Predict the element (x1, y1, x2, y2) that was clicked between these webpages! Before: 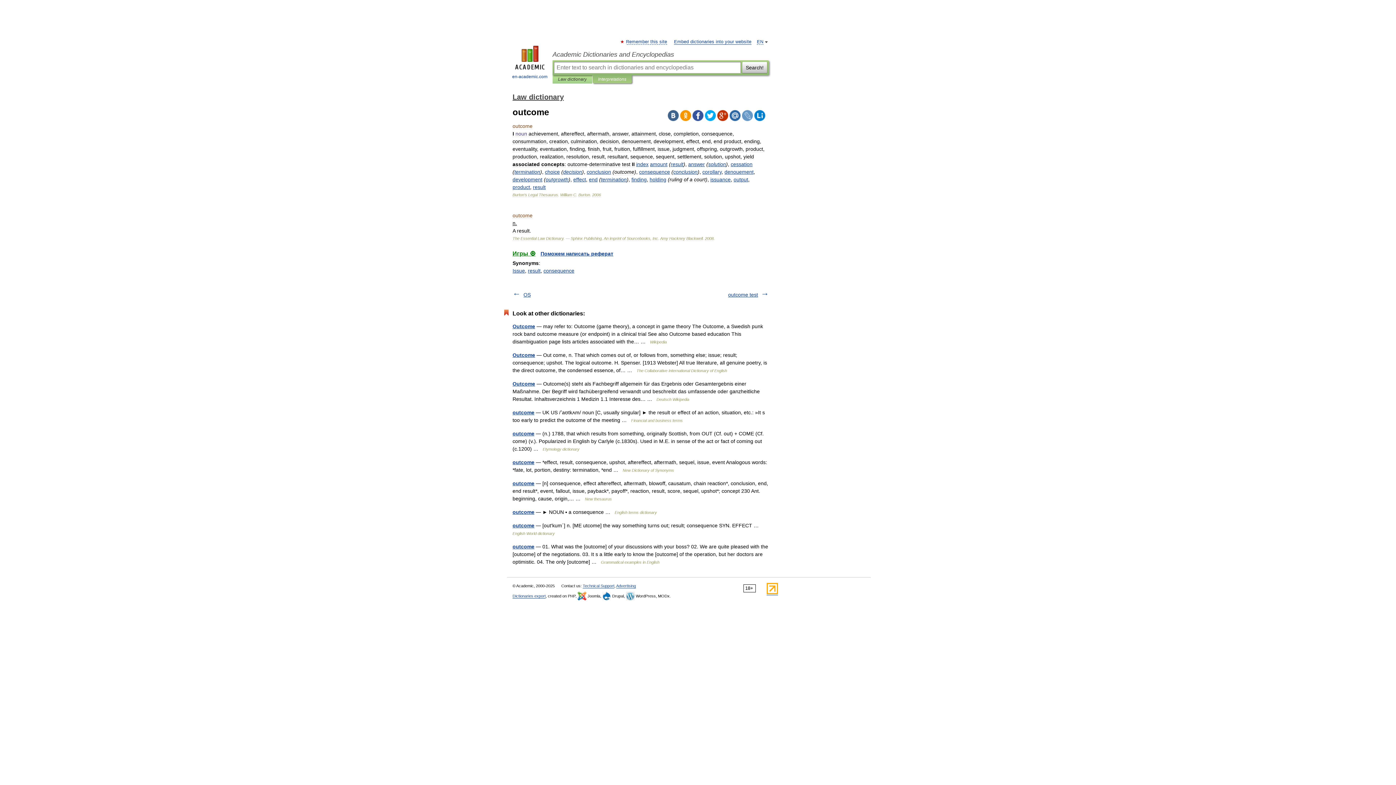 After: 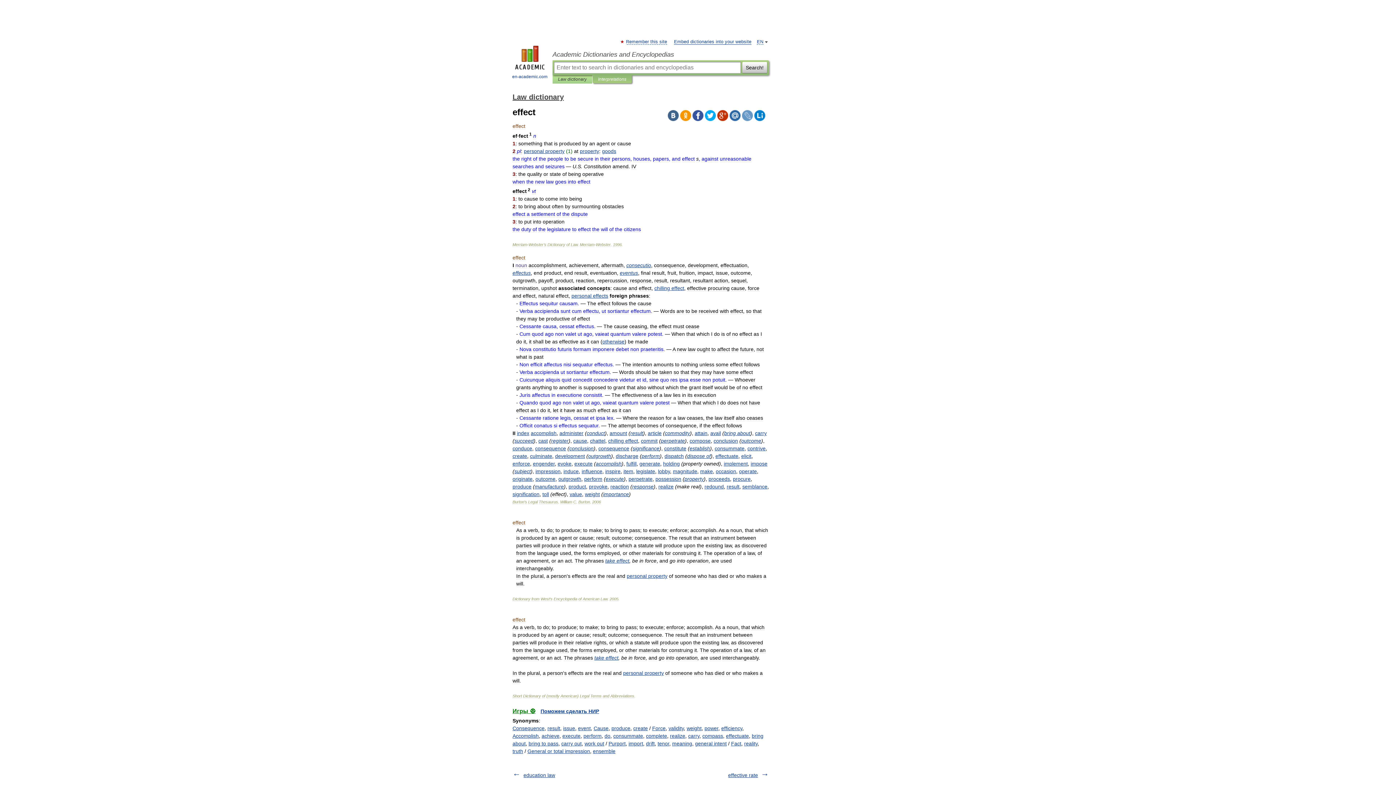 Action: label: effect bbox: (573, 176, 586, 182)